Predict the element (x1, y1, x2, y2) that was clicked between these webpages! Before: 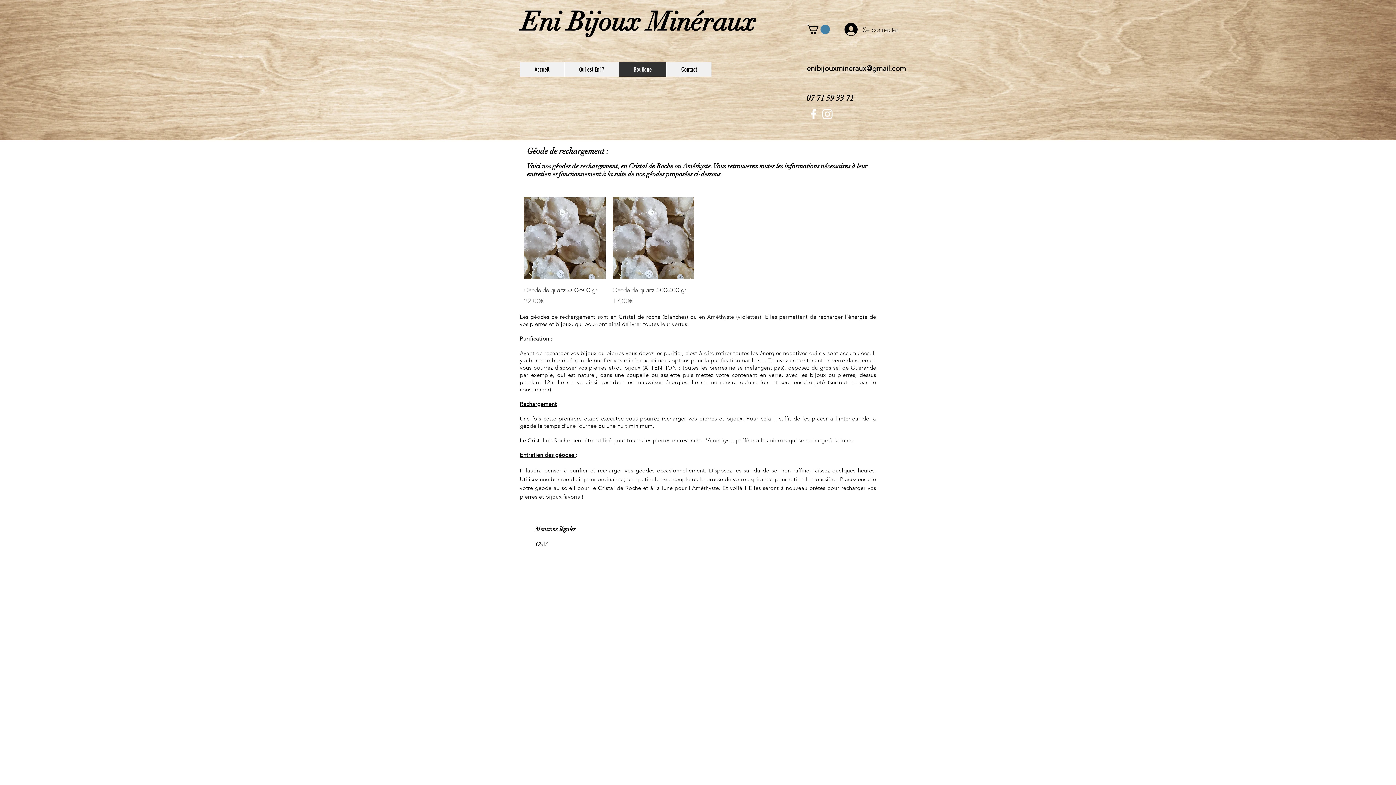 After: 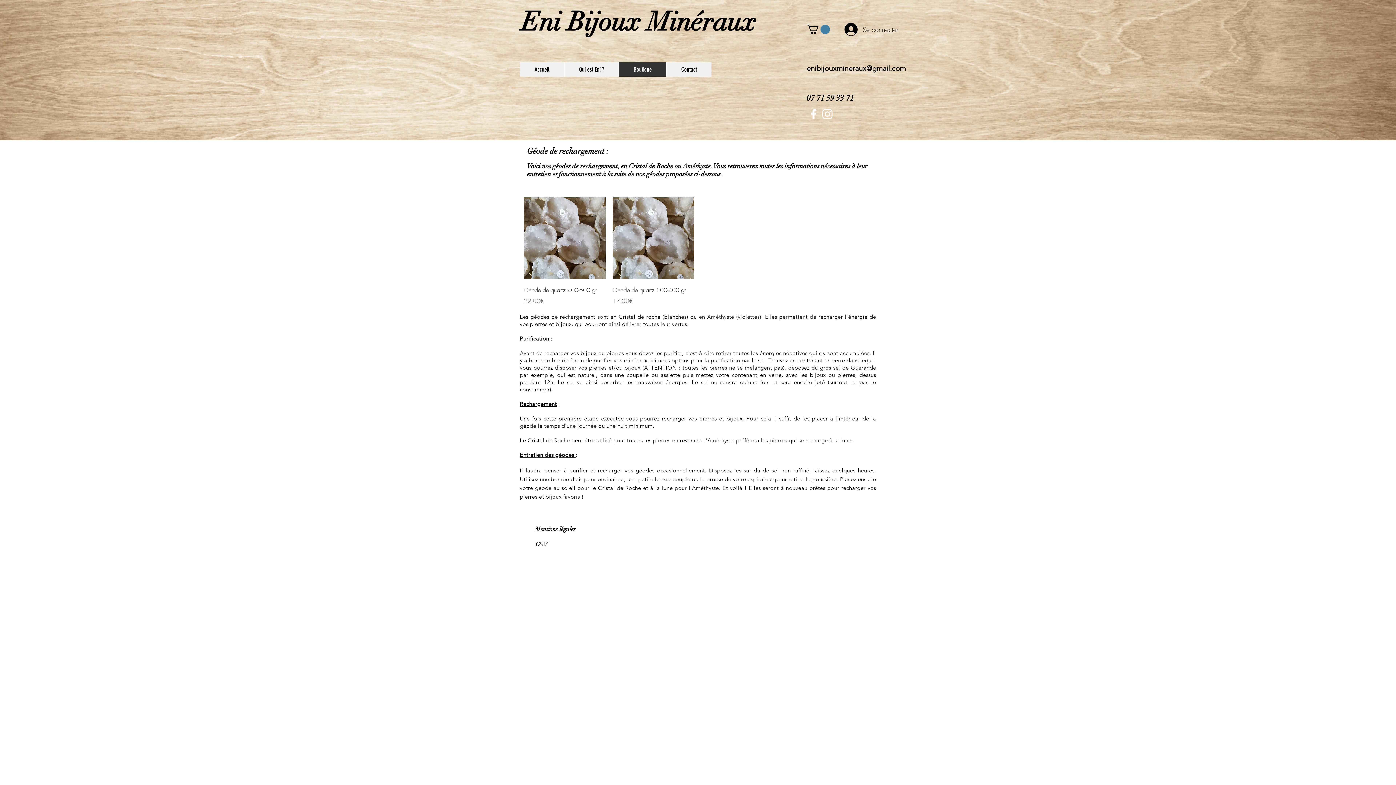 Action: bbox: (806, 24, 830, 34)